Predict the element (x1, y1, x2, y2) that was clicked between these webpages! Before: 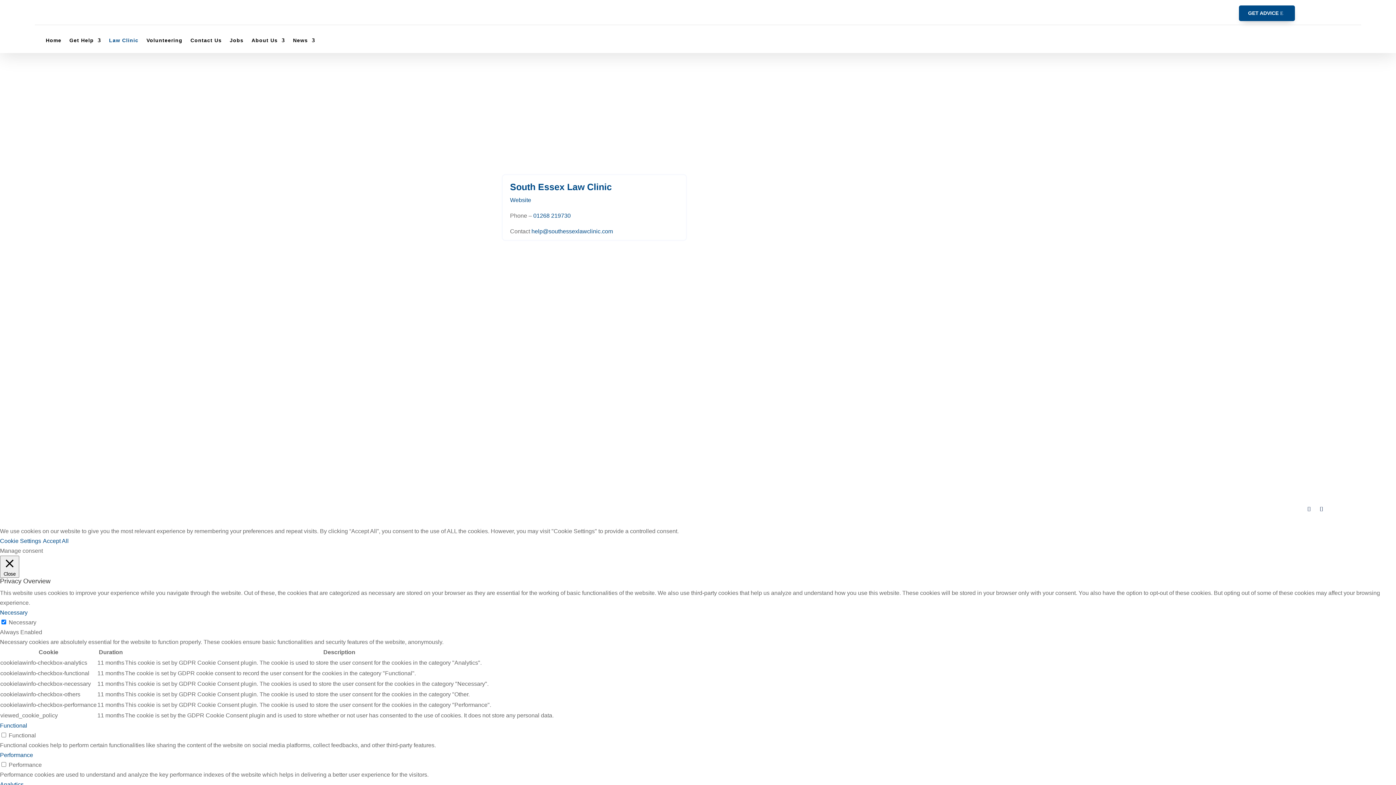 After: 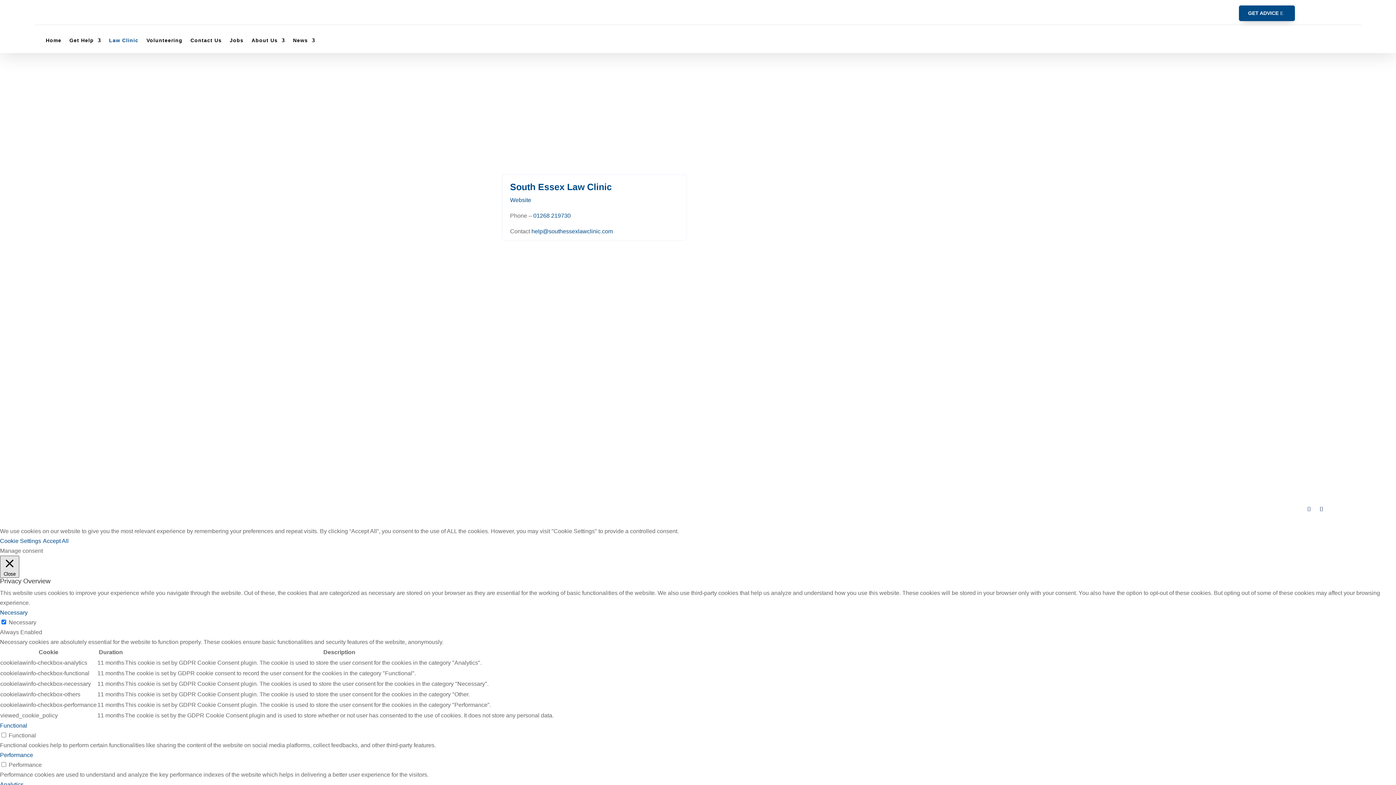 Action: label:  Close bbox: (0, 556, 19, 578)